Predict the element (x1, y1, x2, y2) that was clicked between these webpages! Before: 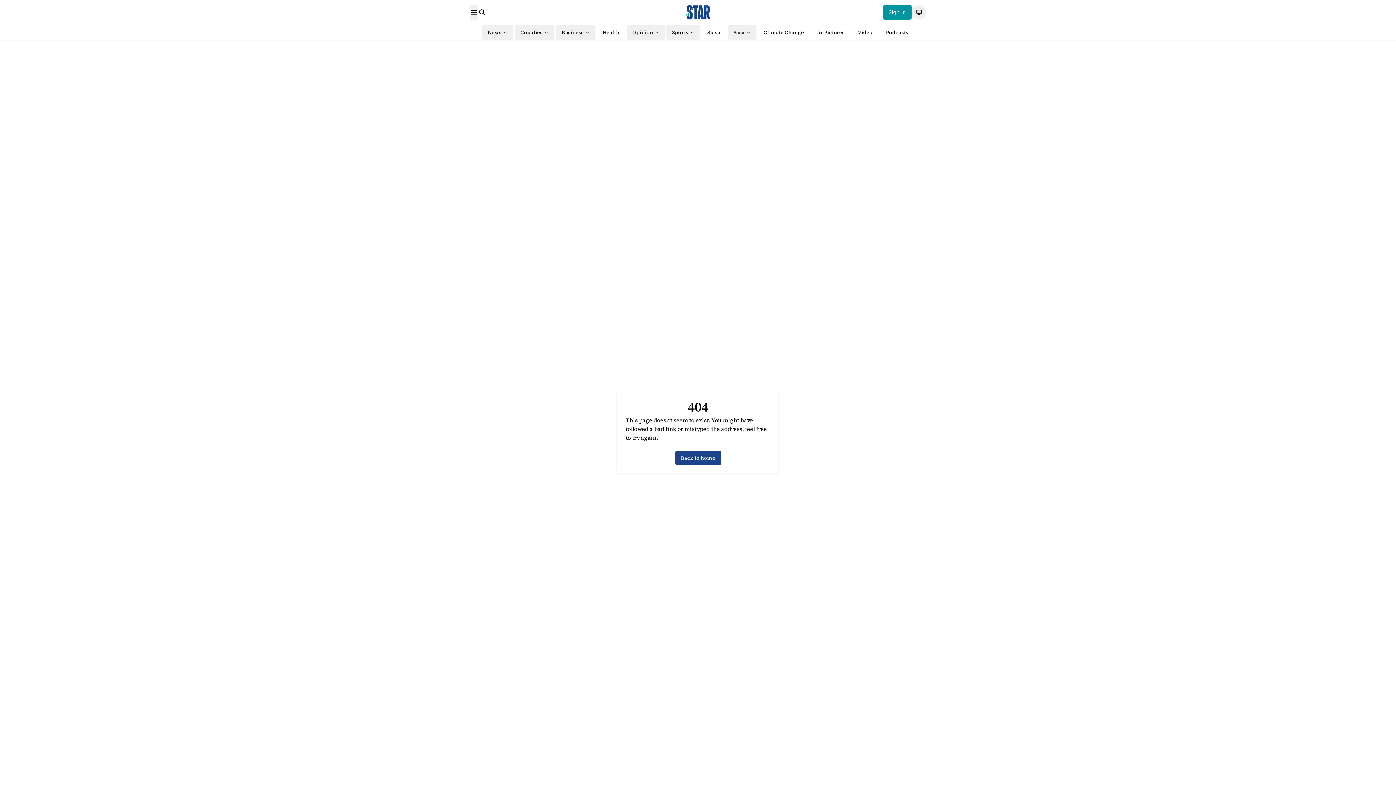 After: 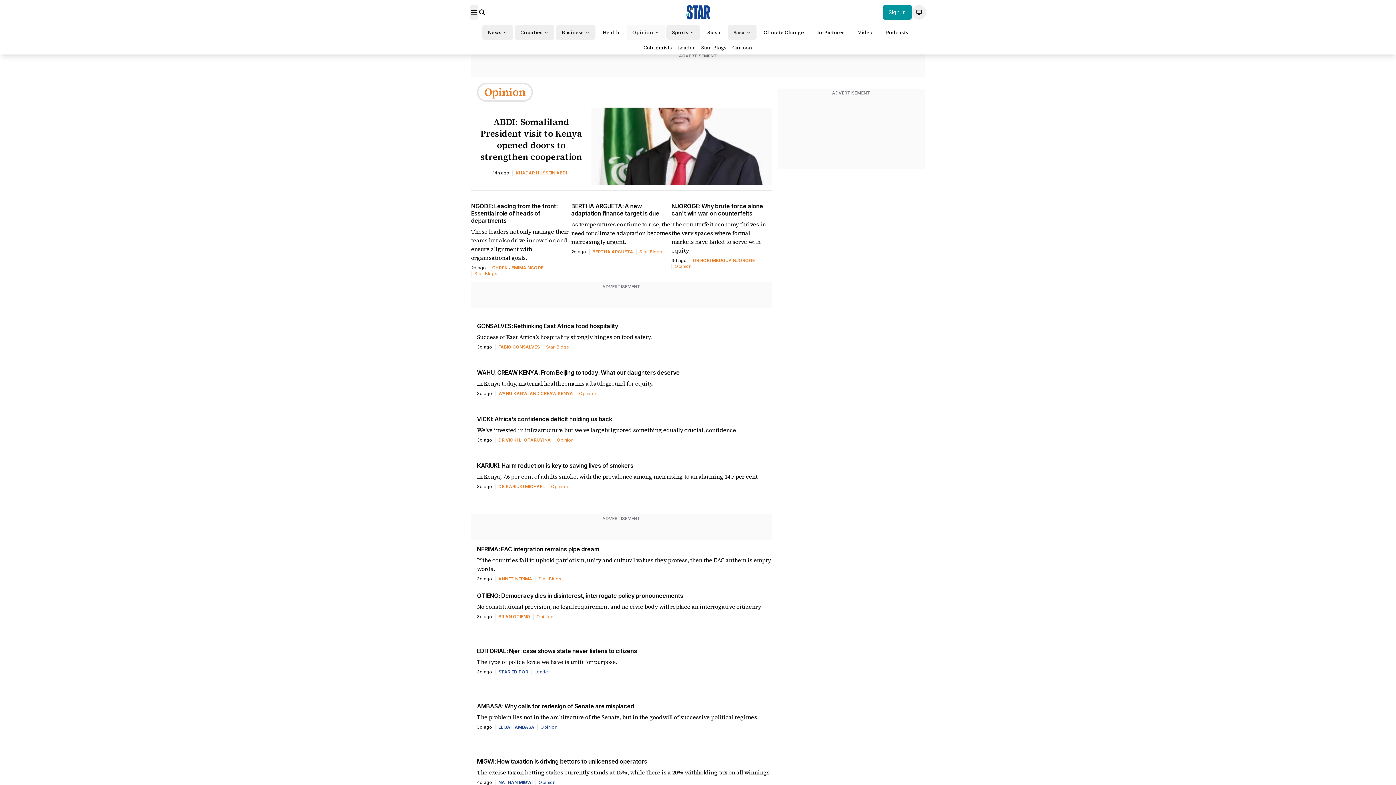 Action: bbox: (632, 28, 653, 36) label: Opinion